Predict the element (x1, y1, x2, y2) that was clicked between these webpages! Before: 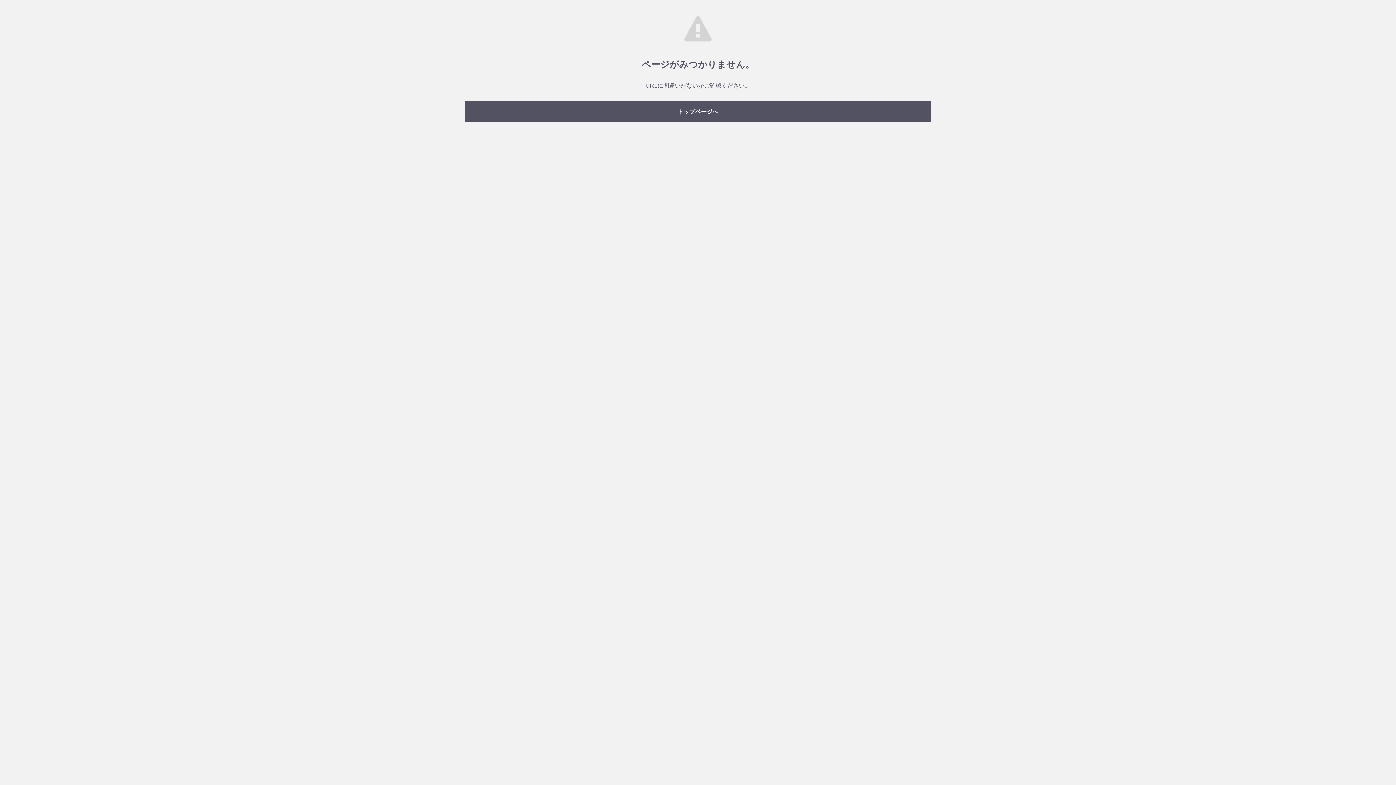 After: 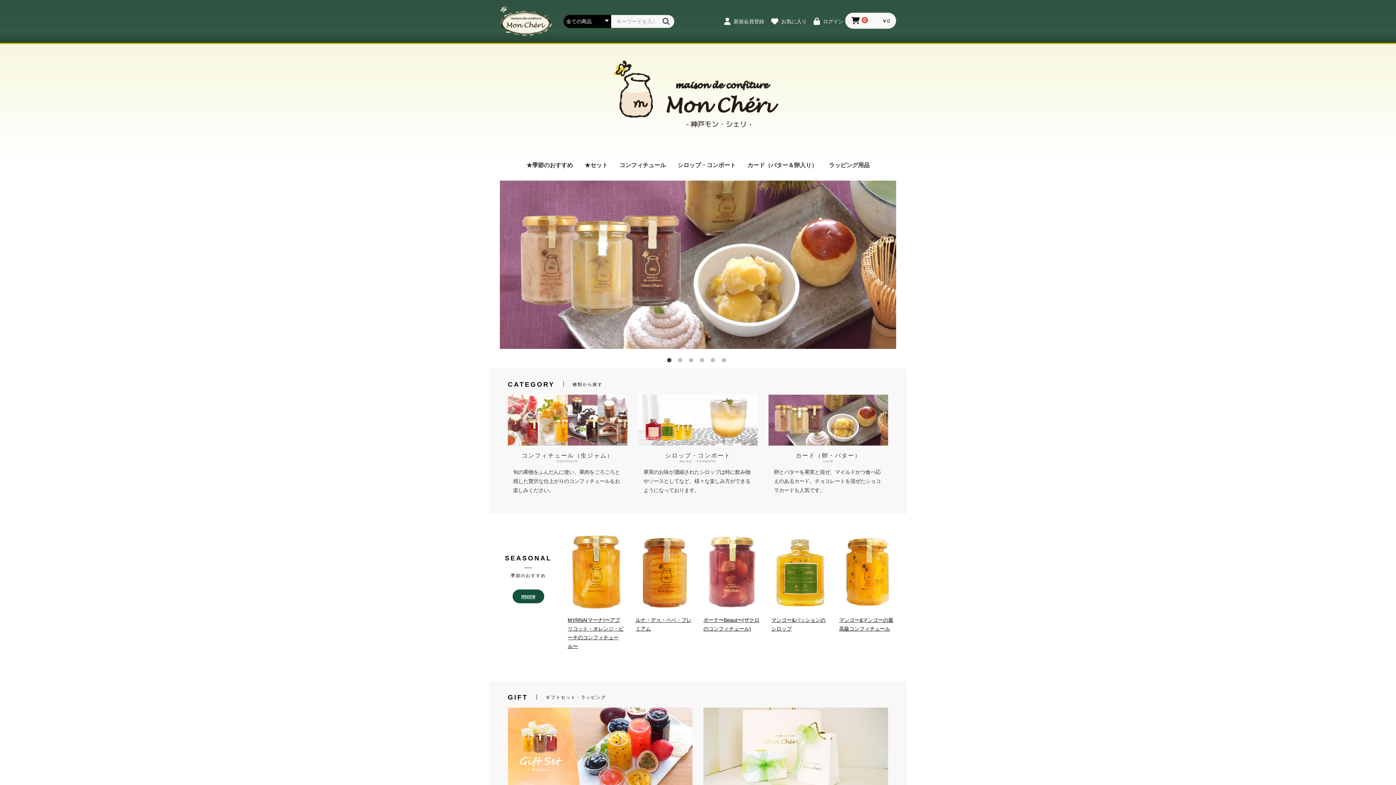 Action: label: トップページへ bbox: (465, 101, 930, 121)